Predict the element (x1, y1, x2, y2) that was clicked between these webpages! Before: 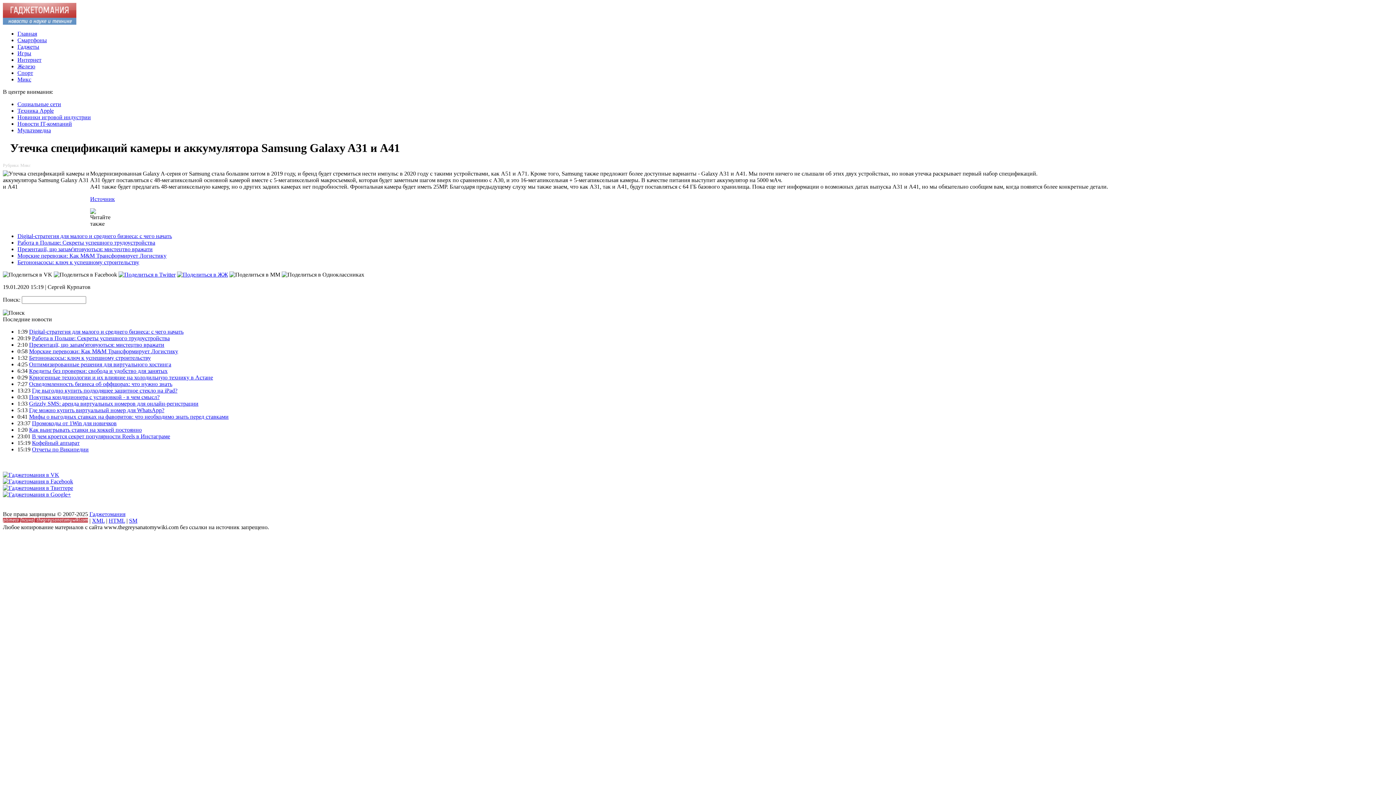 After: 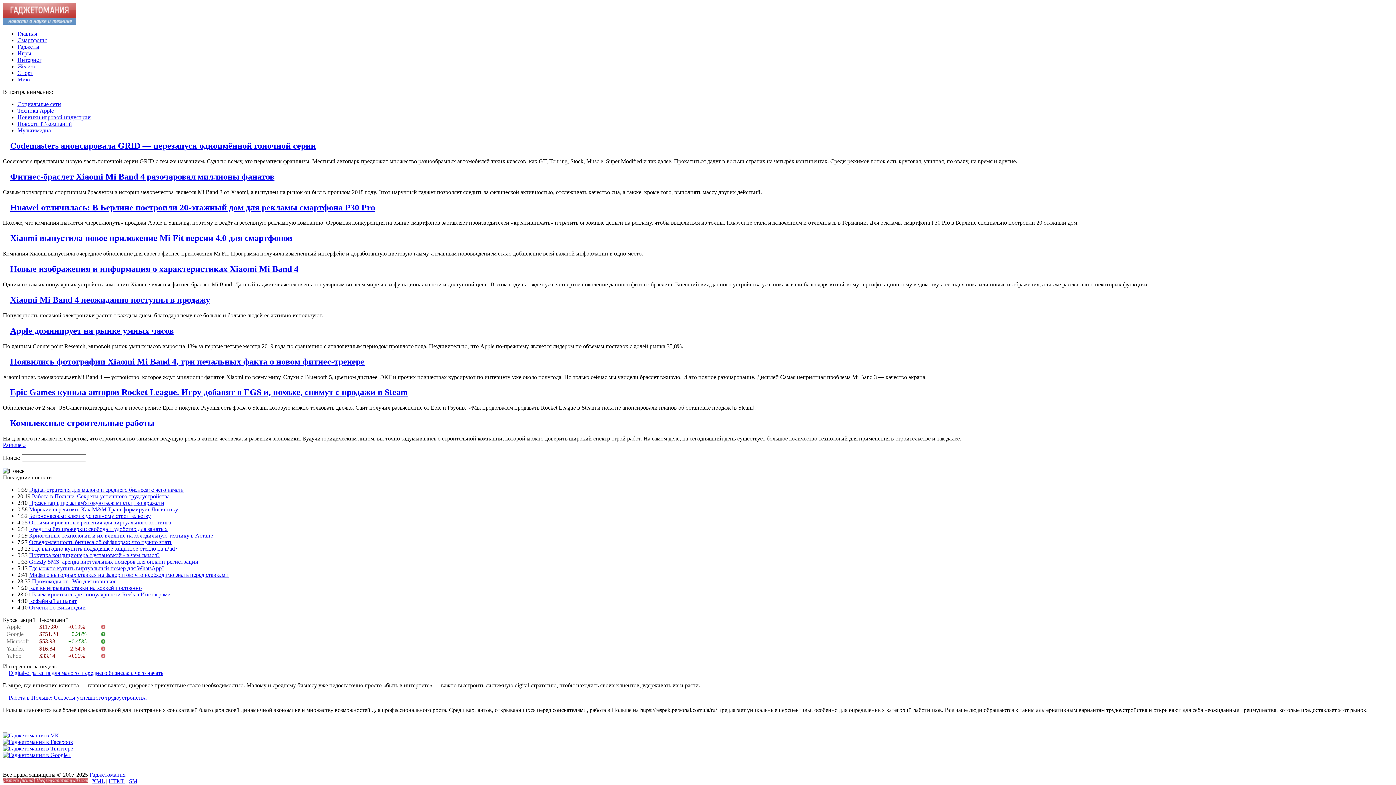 Action: label: Спорт bbox: (17, 69, 33, 76)